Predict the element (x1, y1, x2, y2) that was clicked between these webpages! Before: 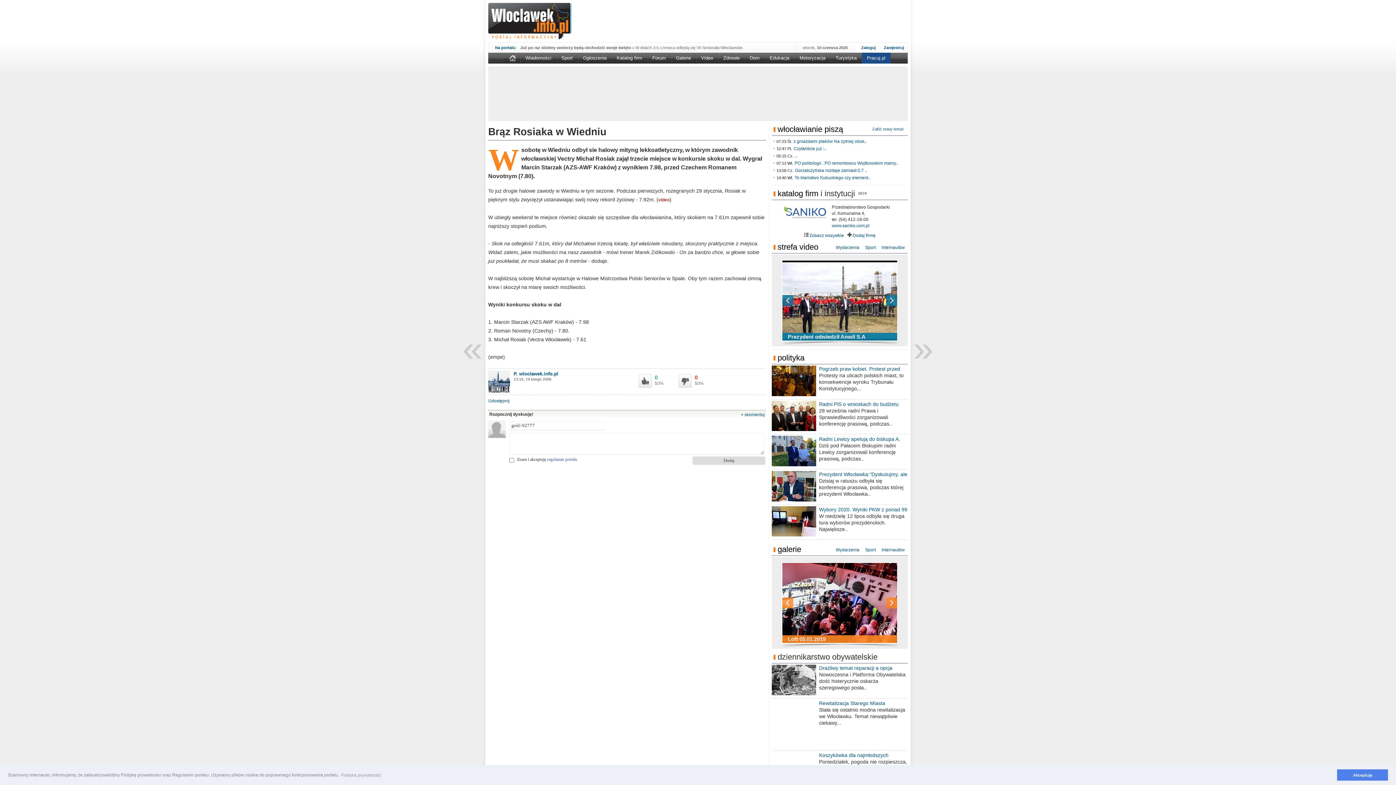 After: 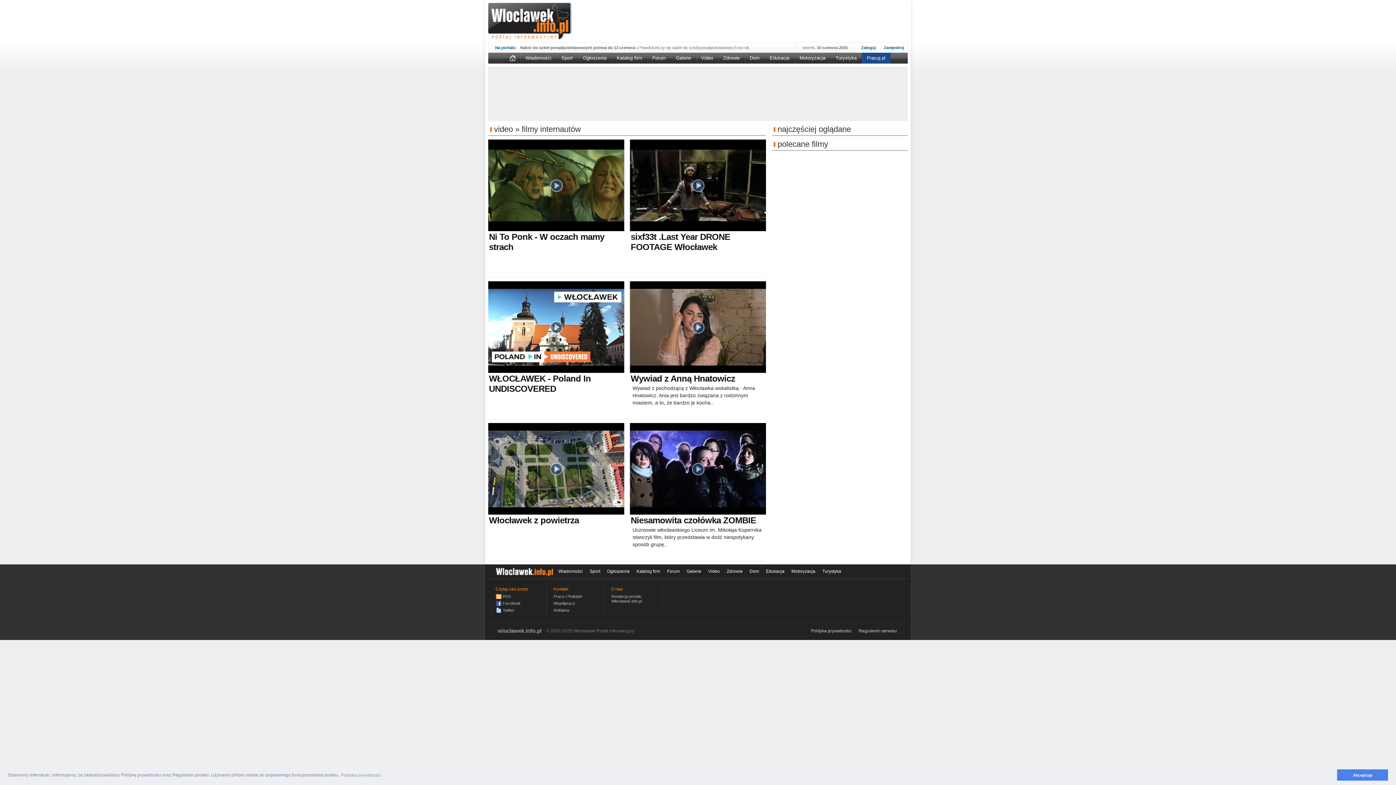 Action: label: Internautów bbox: (880, 244, 906, 250)